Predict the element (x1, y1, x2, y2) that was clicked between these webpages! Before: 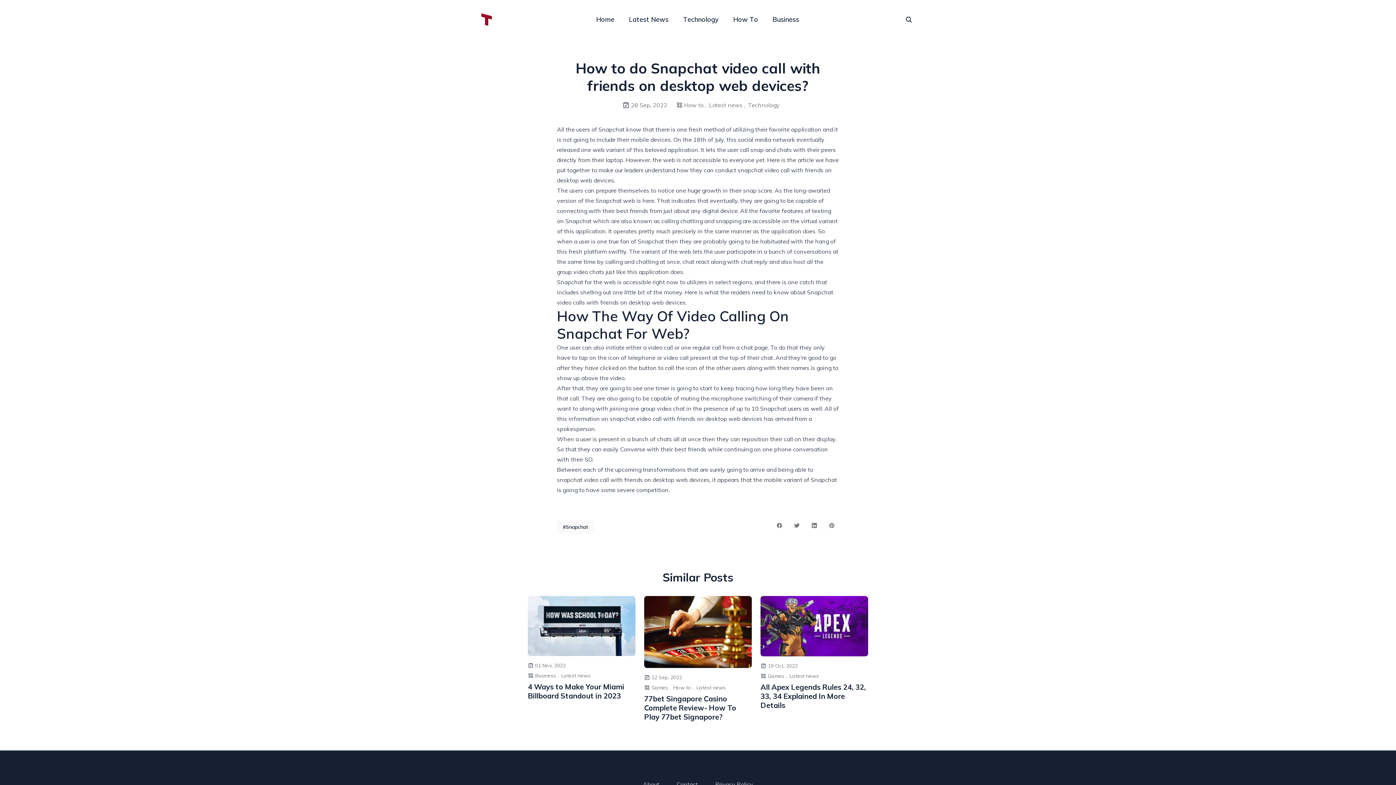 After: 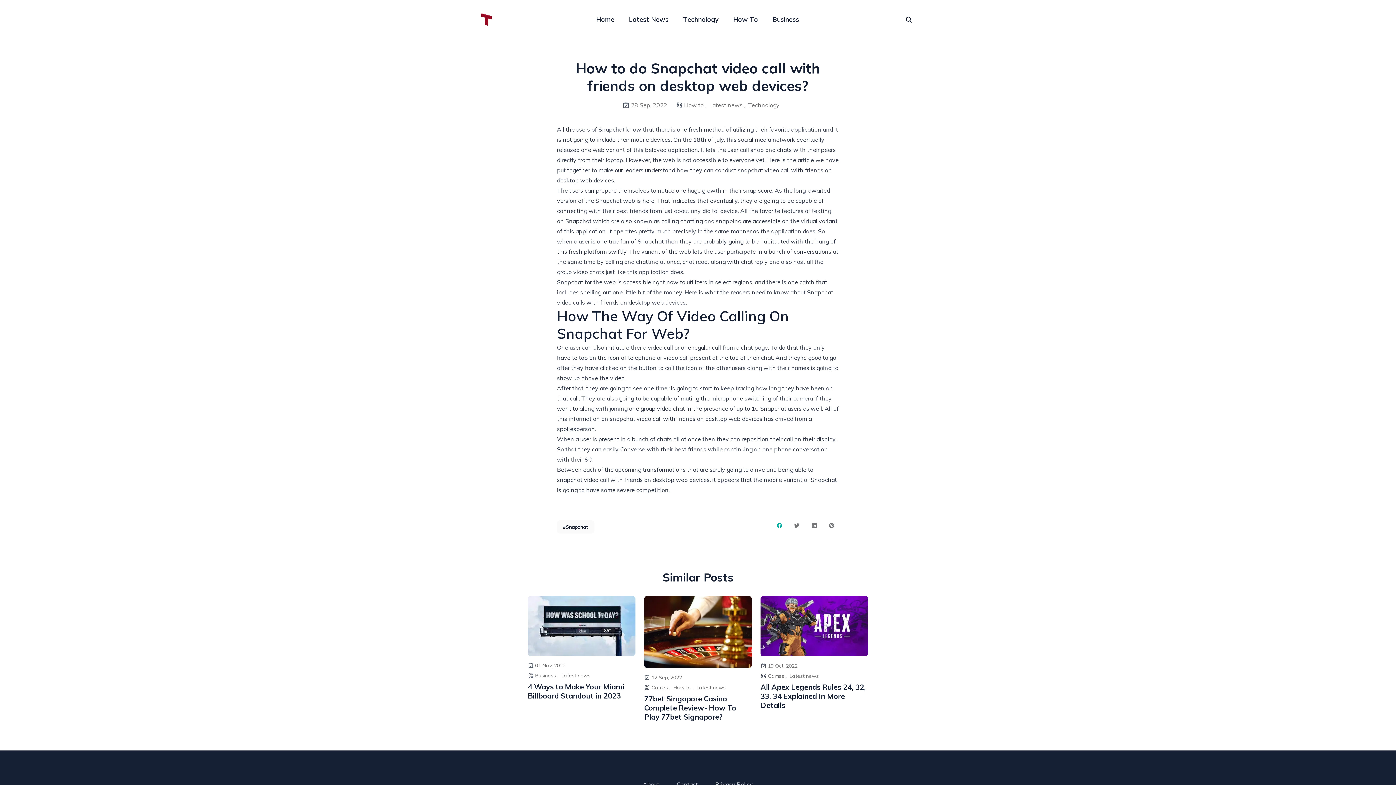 Action: label: facebook share button bbox: (772, 518, 786, 533)